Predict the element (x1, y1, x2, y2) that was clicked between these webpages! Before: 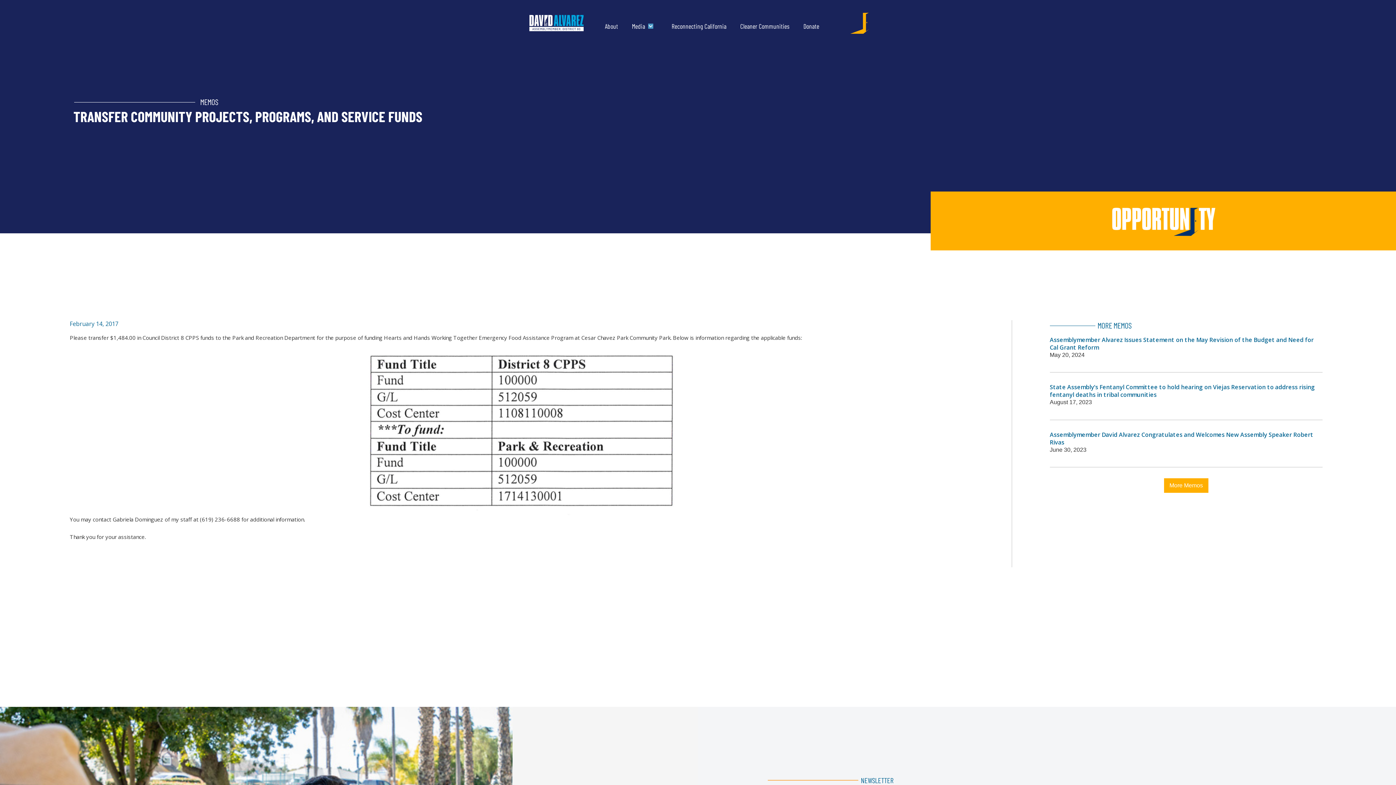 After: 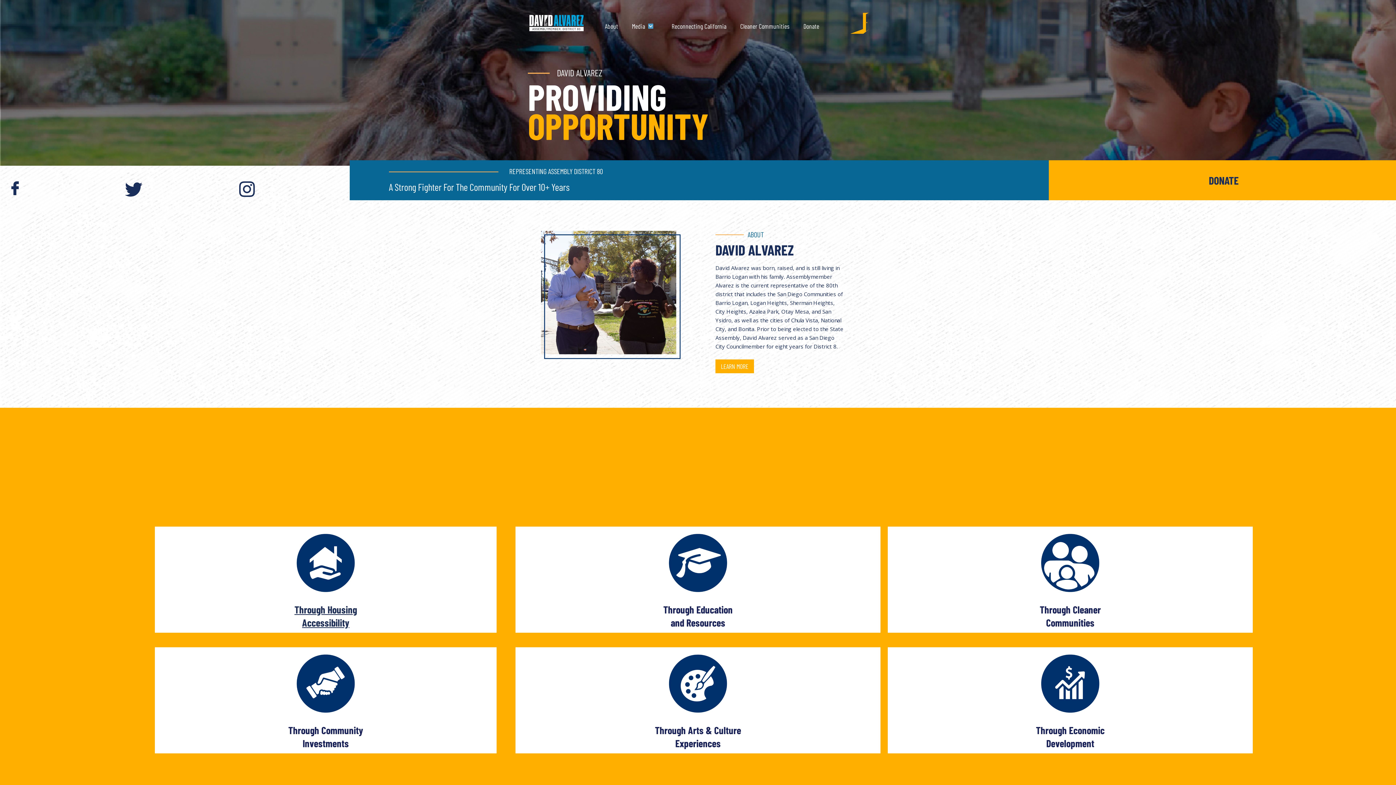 Action: label: home bbox: (527, 12, 601, 33)